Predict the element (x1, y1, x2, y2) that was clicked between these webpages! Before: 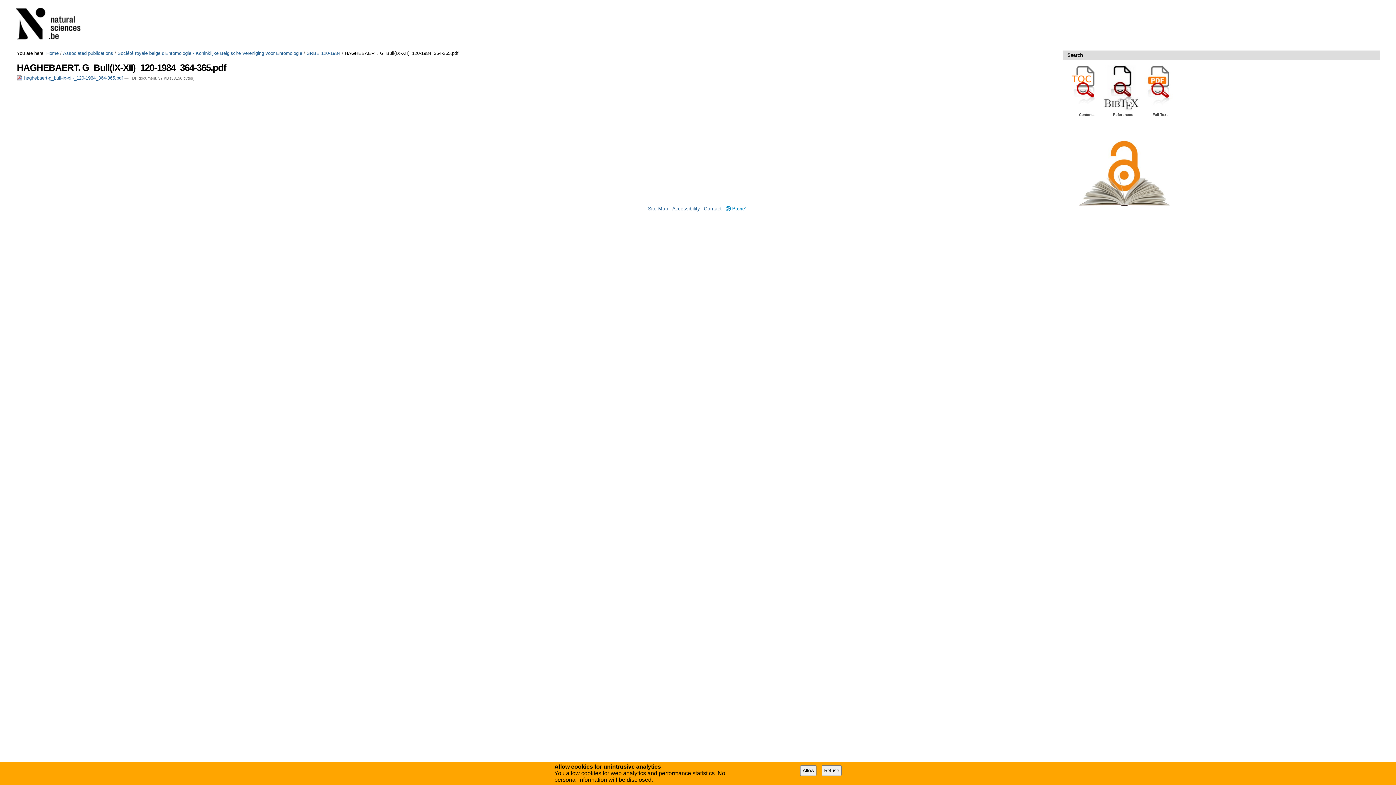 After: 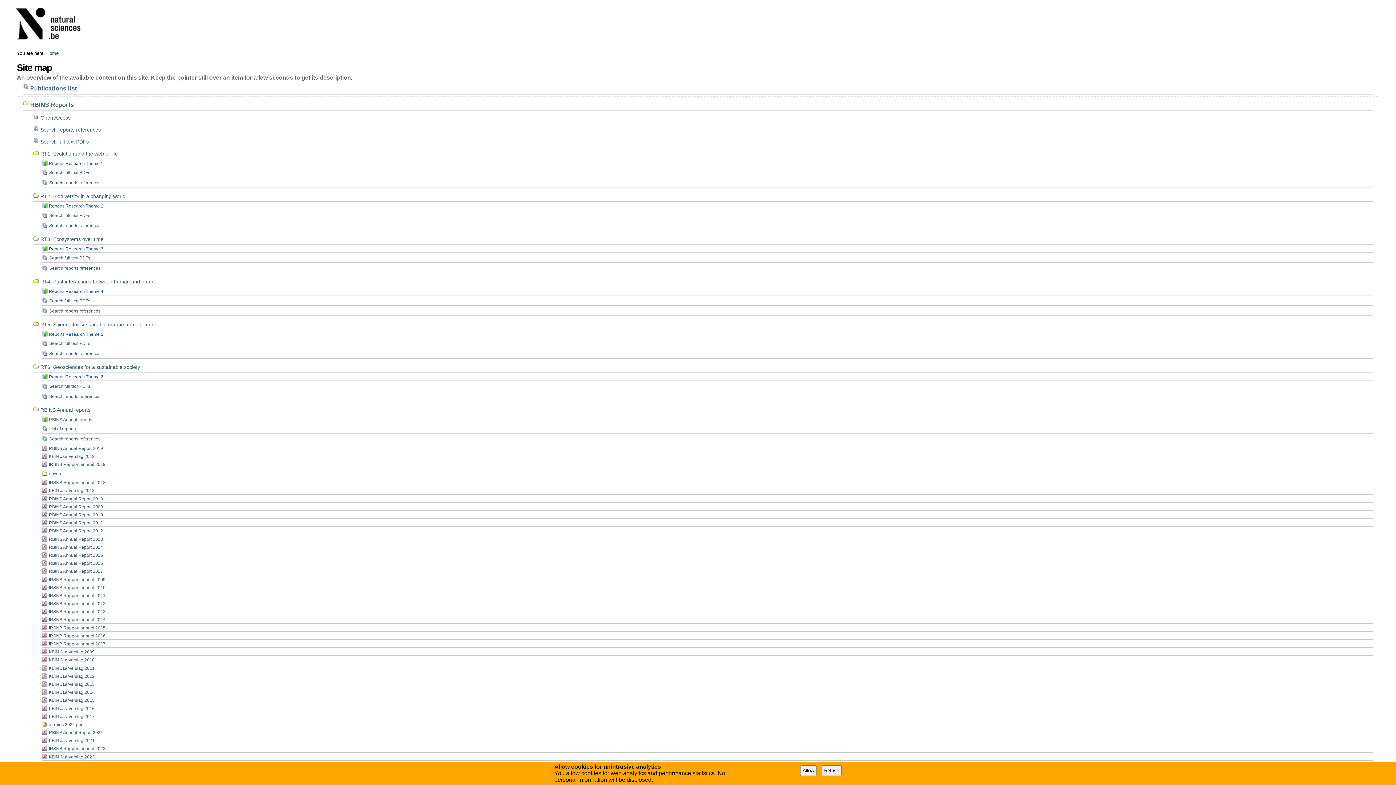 Action: label: Site Map bbox: (648, 206, 668, 211)